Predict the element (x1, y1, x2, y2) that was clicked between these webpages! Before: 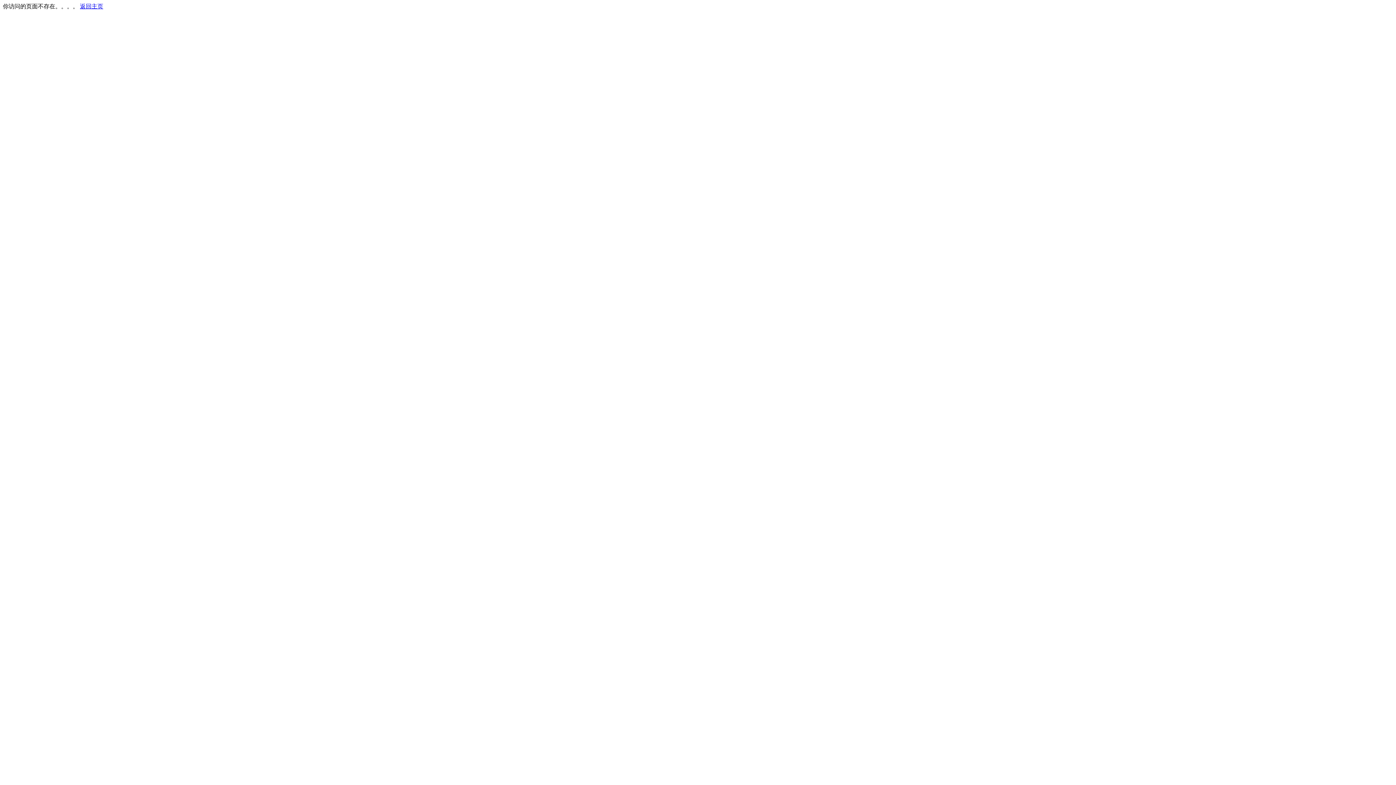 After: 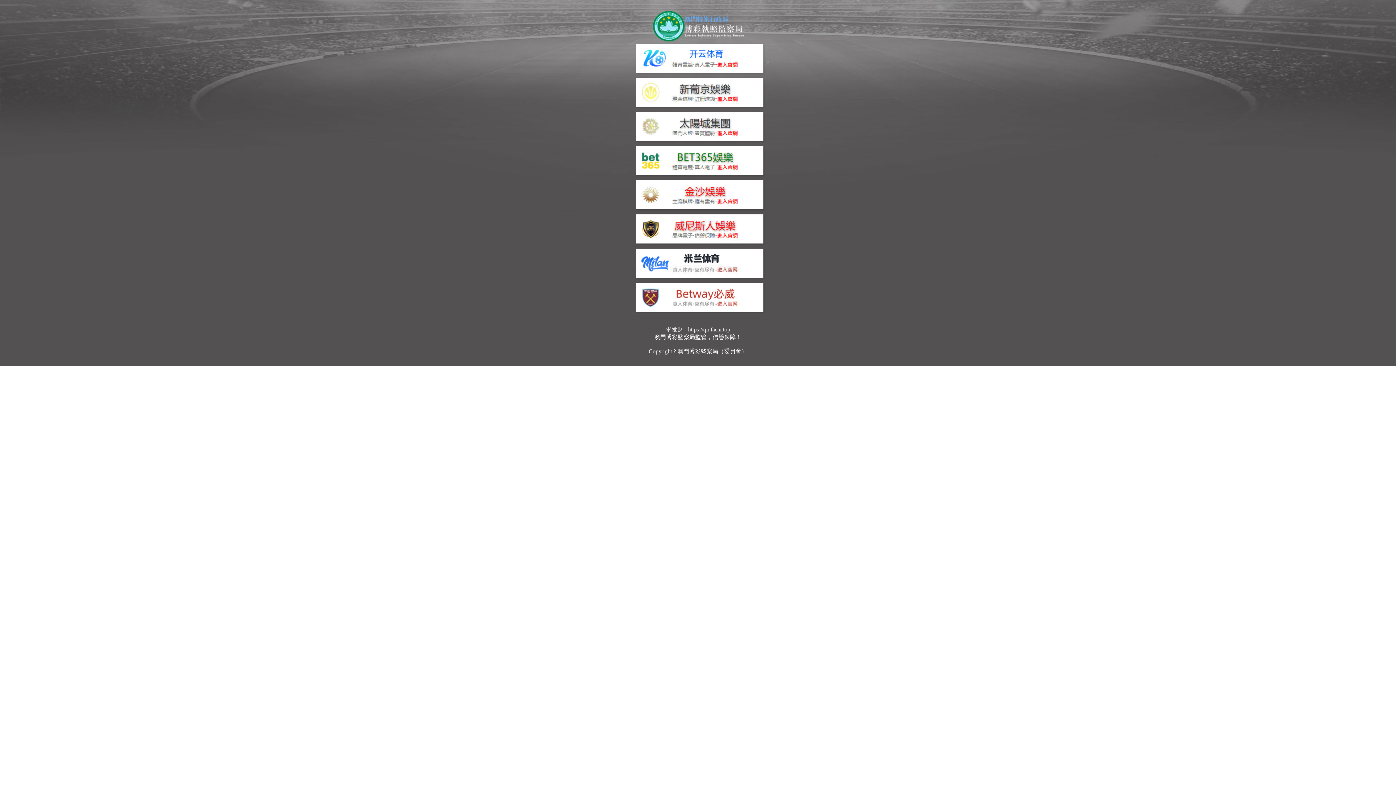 Action: label: 返回主页 bbox: (80, 3, 103, 9)